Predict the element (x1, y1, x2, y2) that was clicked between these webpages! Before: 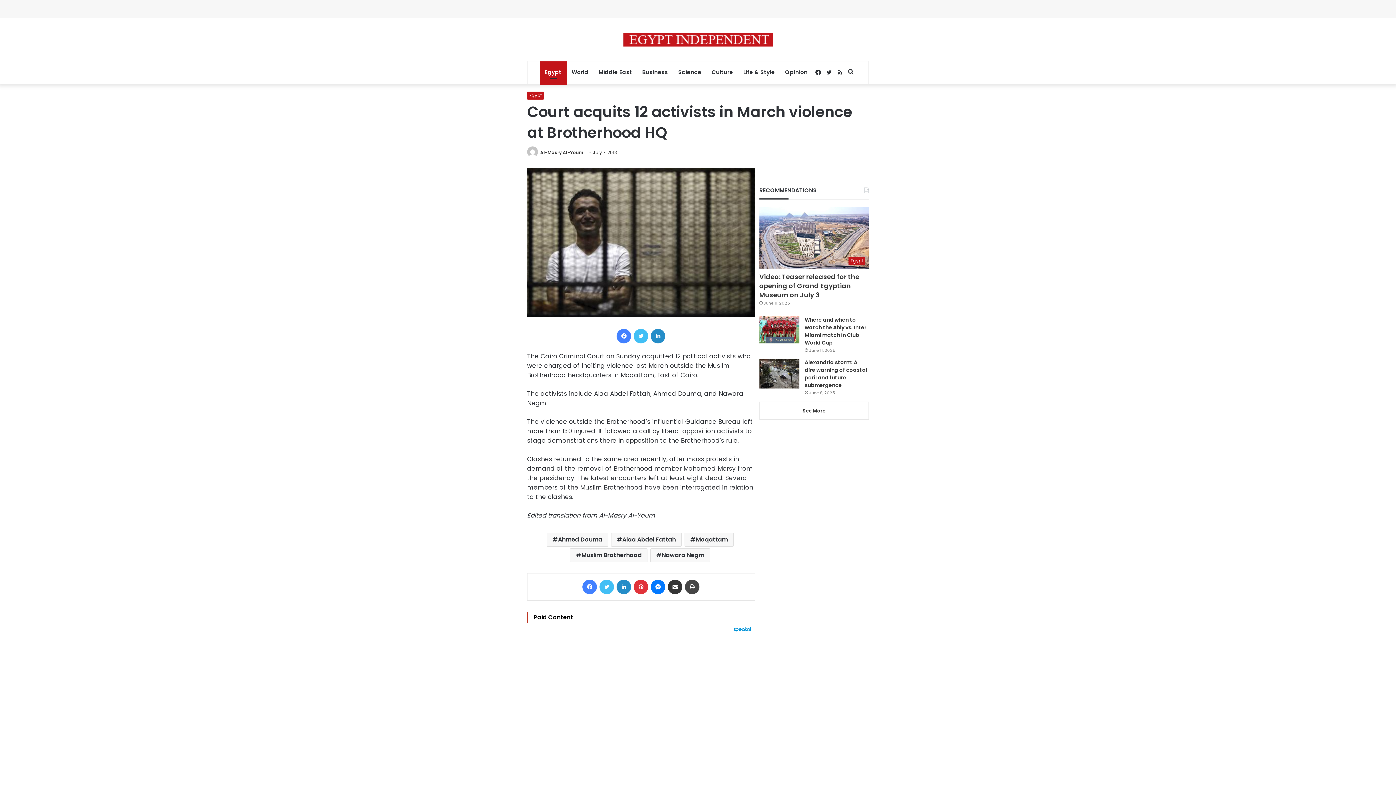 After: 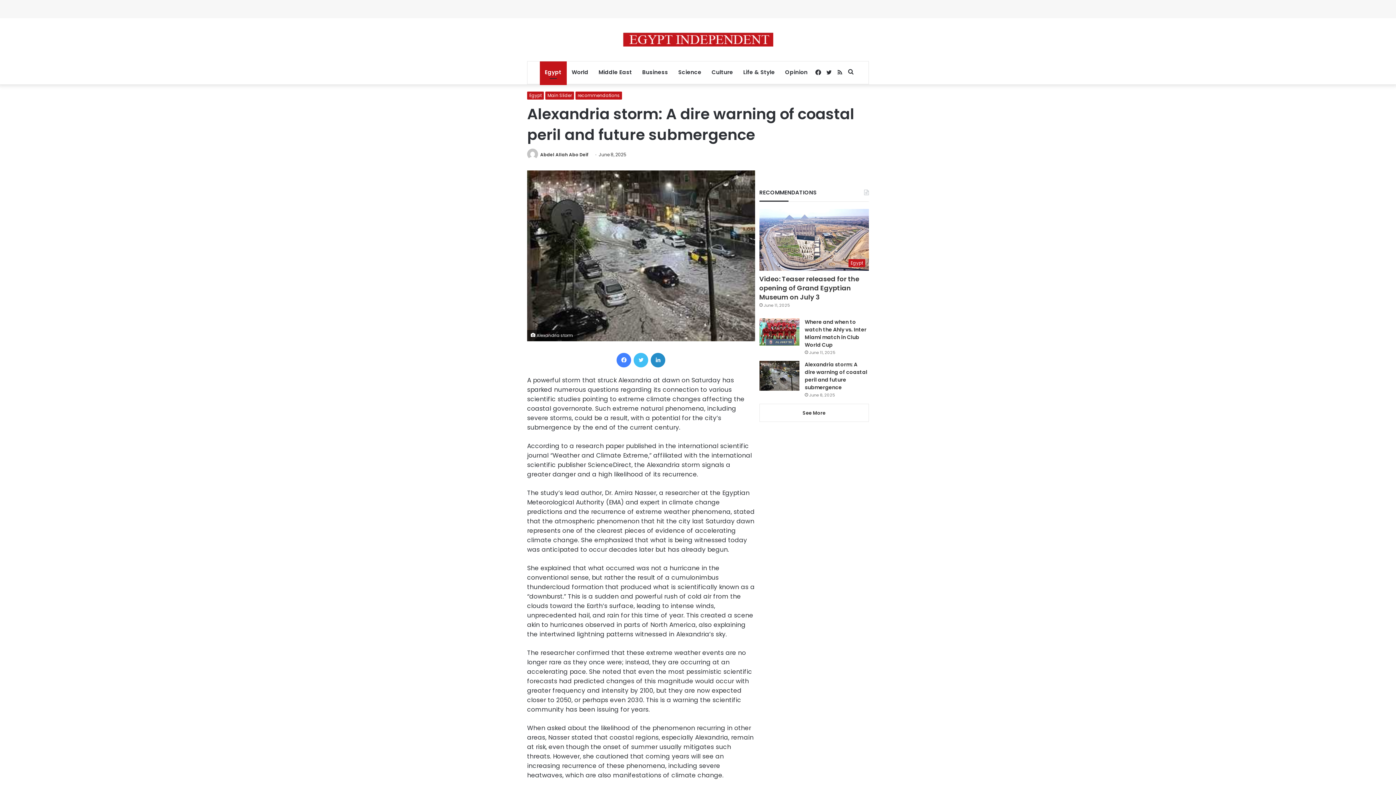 Action: bbox: (804, 358, 867, 389) label: Alexandria storm: A dire warning of coastal peril and future submergence